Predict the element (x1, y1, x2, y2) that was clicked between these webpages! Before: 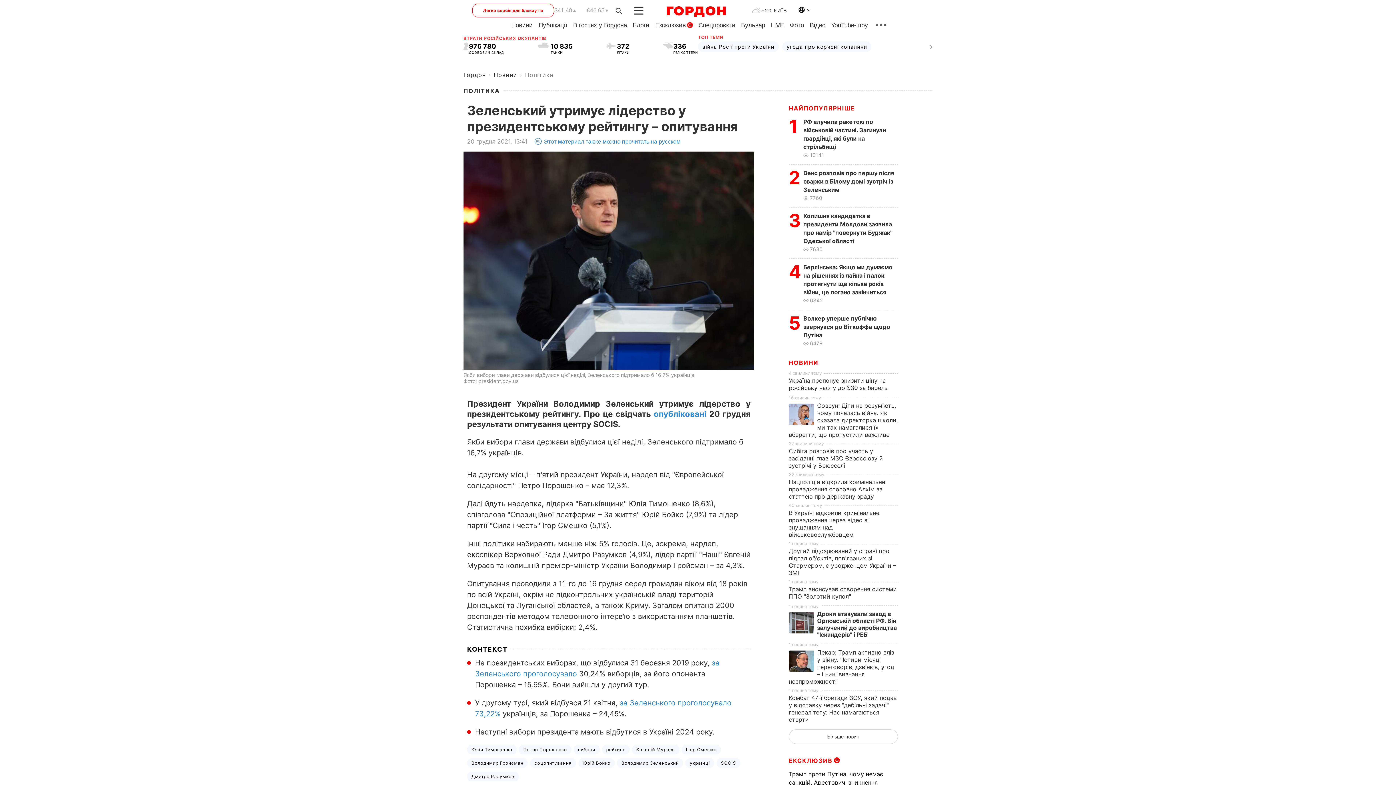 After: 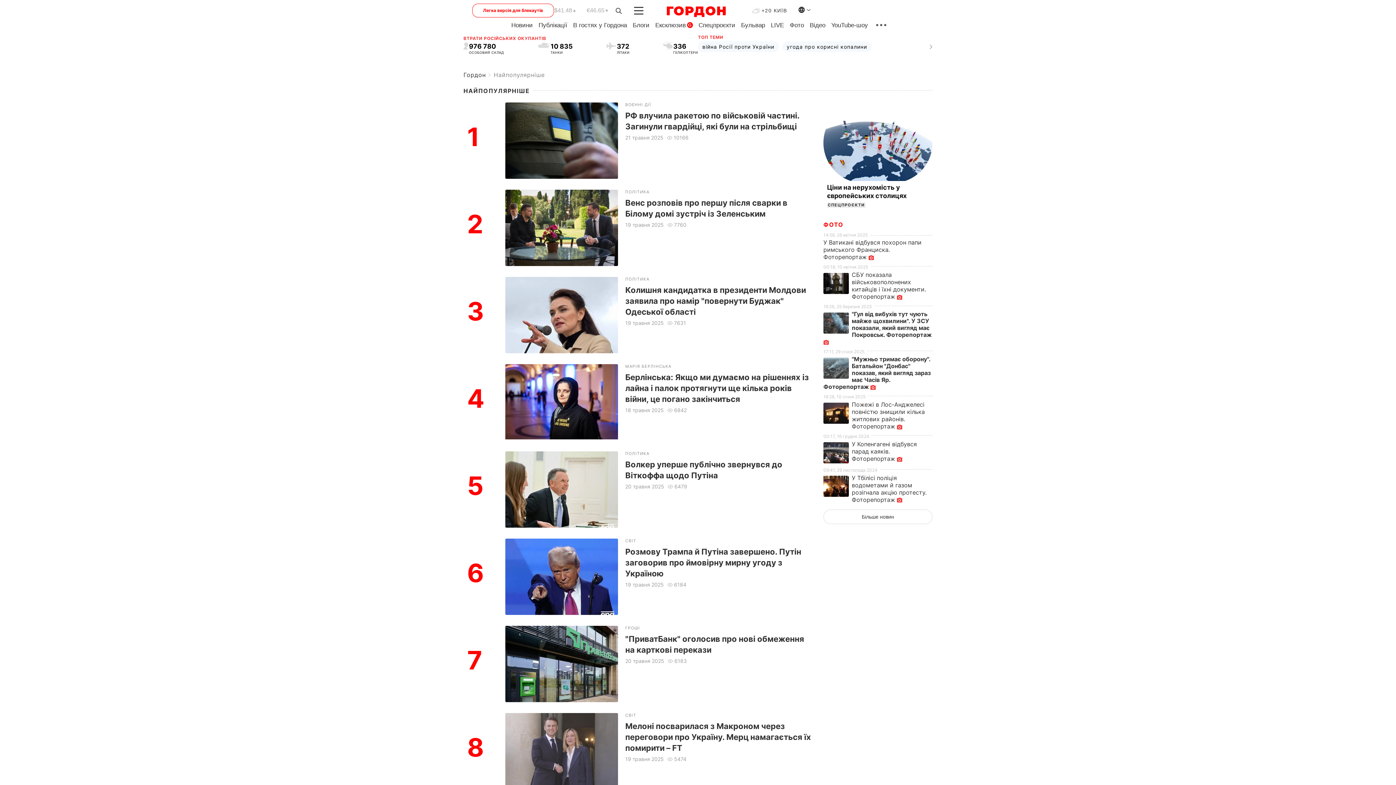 Action: label: НАЙПОПУЛЯРНІШЕ bbox: (789, 104, 855, 112)